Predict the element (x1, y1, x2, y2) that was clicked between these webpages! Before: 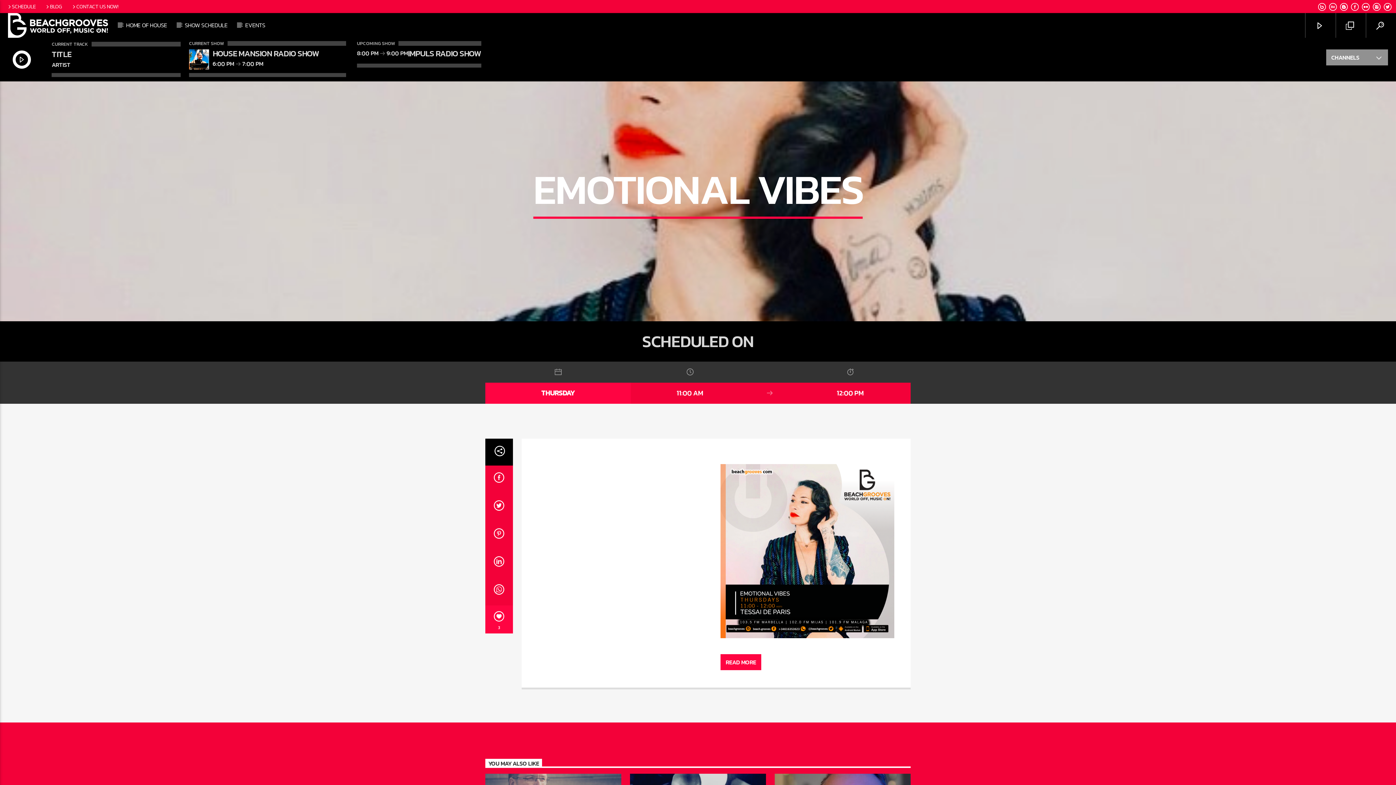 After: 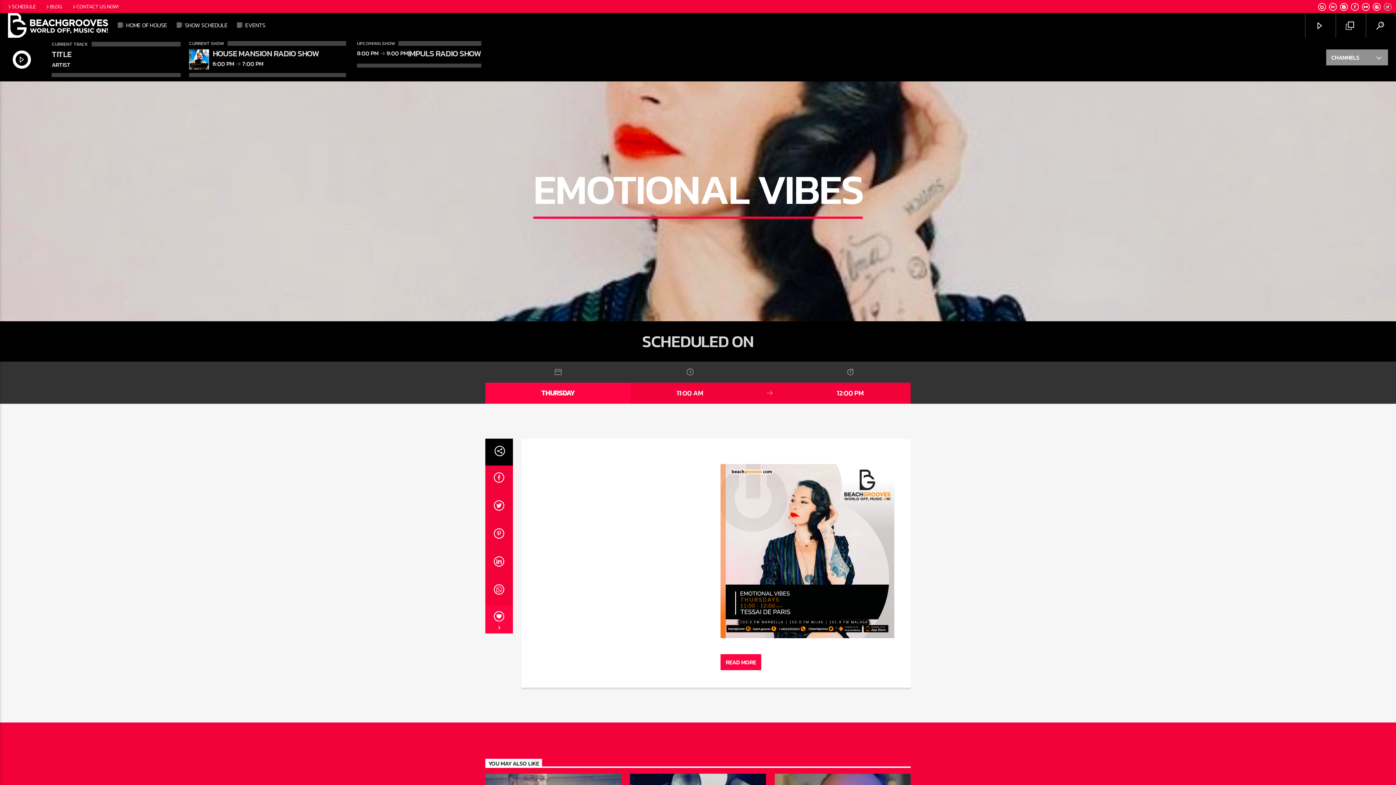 Action: bbox: (1383, 3, 1392, 11)